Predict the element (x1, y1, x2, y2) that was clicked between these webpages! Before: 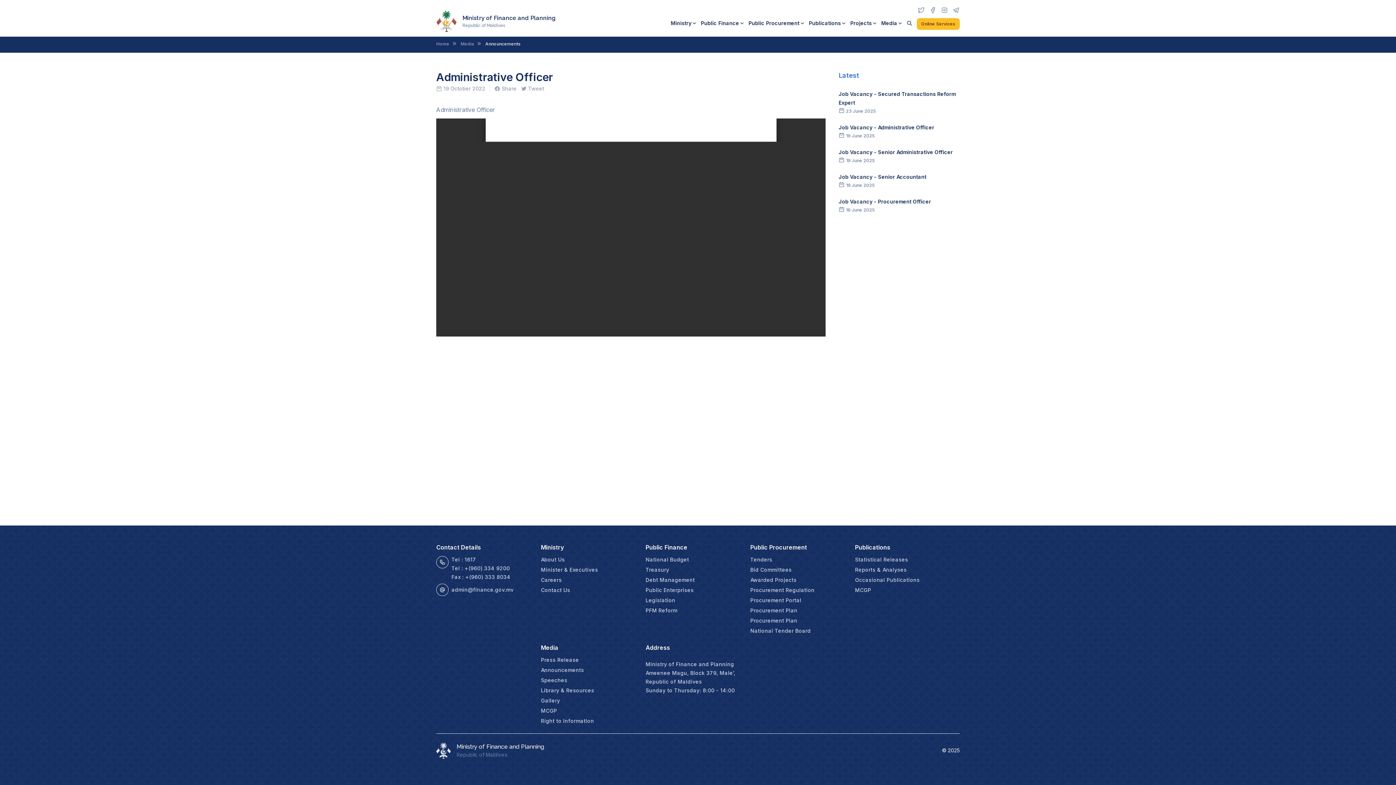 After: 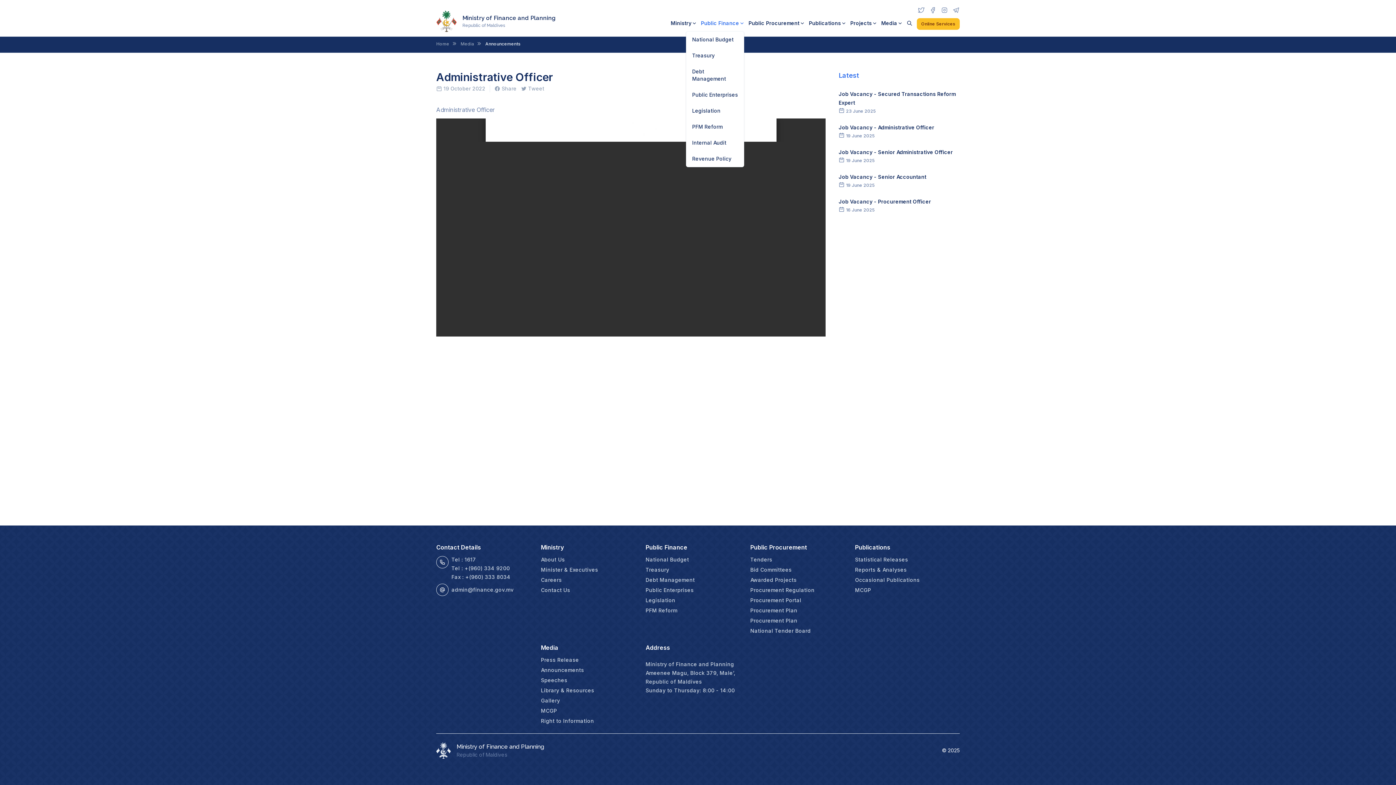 Action: bbox: (701, 19, 744, 26) label: Public Finance